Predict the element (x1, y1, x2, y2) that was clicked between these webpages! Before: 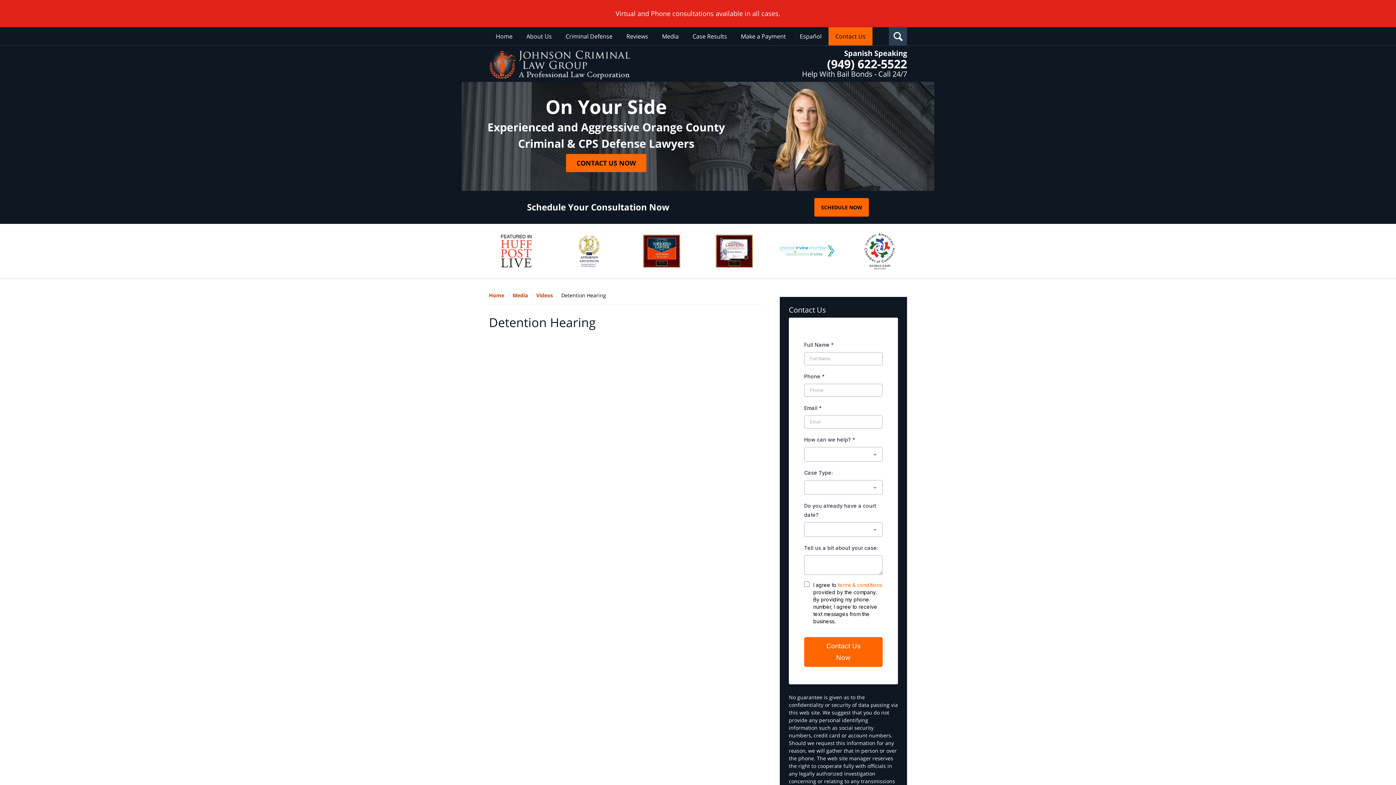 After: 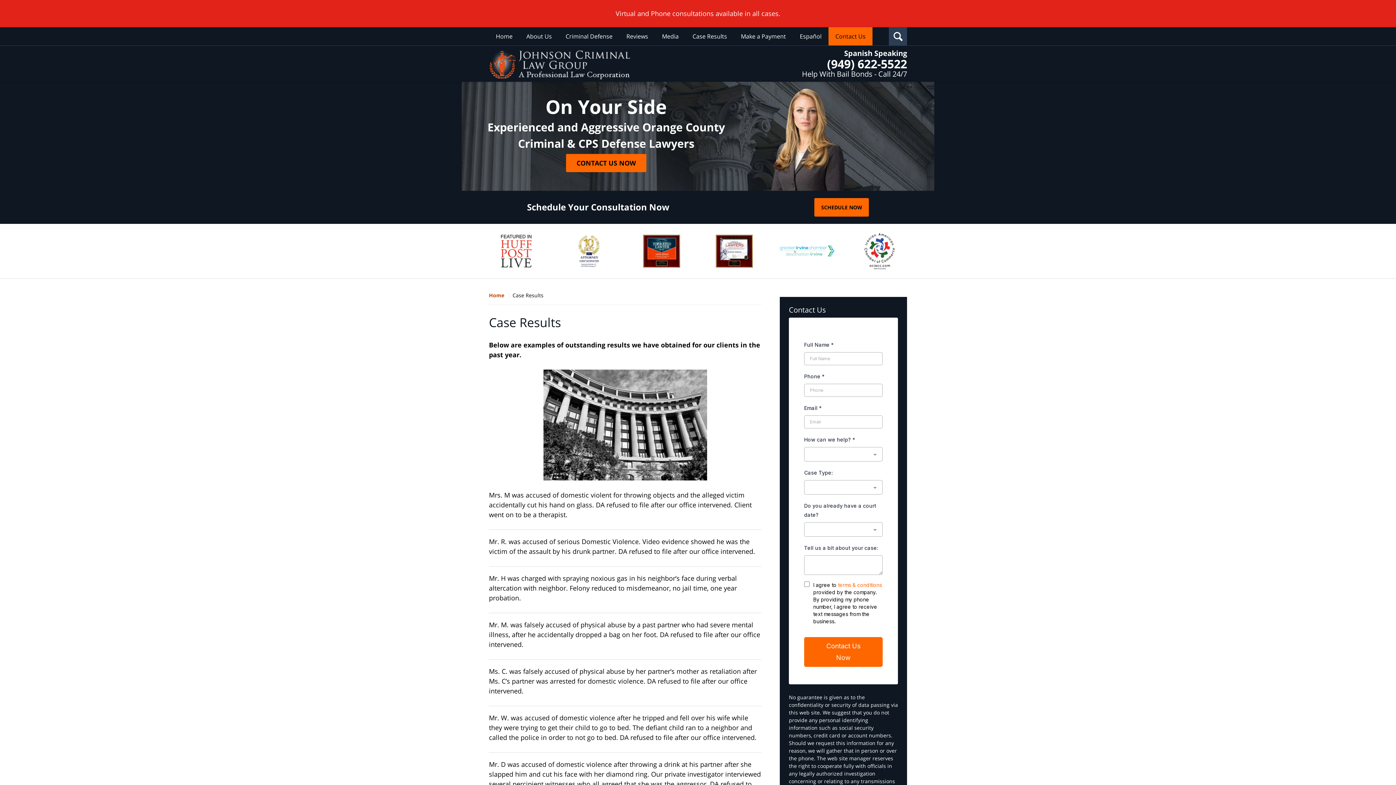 Action: bbox: (685, 27, 734, 45) label: Case Results